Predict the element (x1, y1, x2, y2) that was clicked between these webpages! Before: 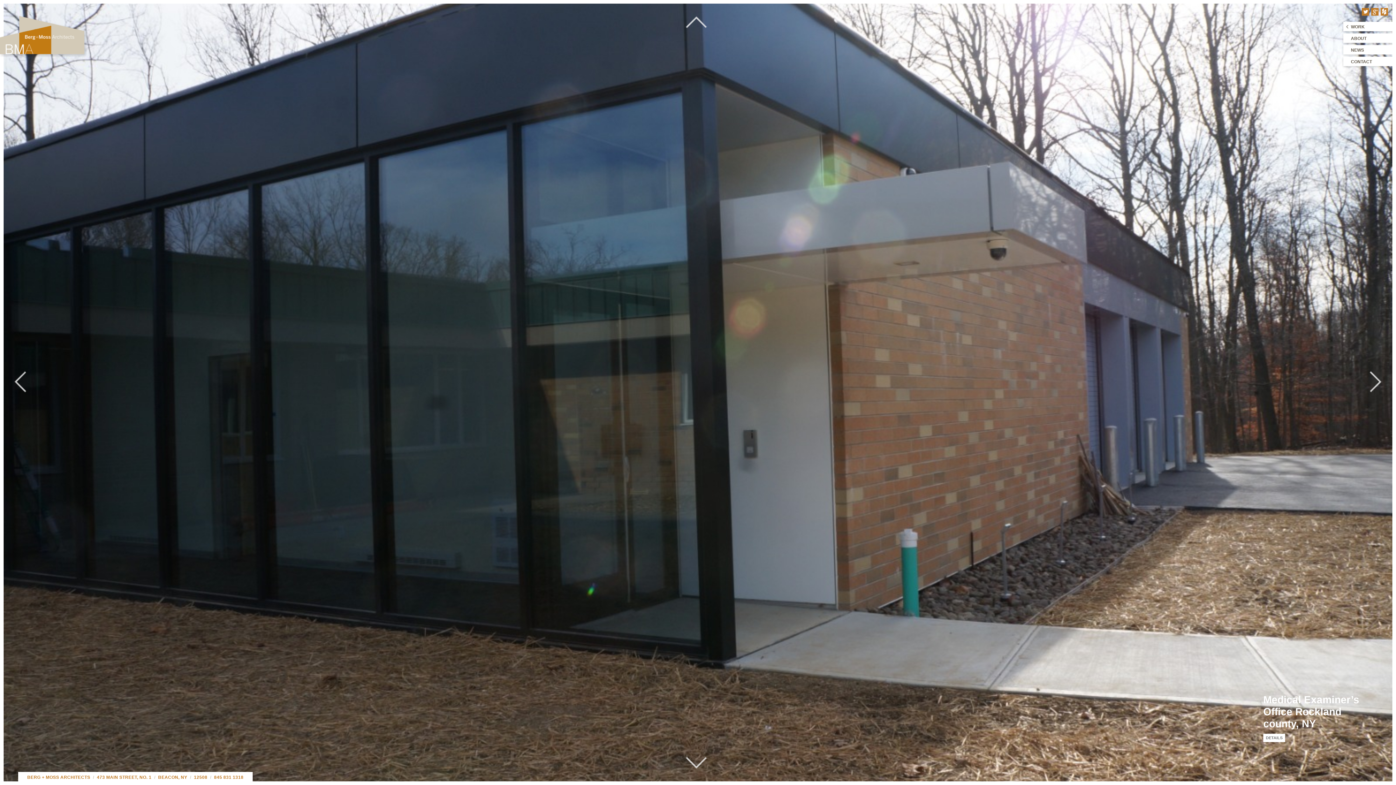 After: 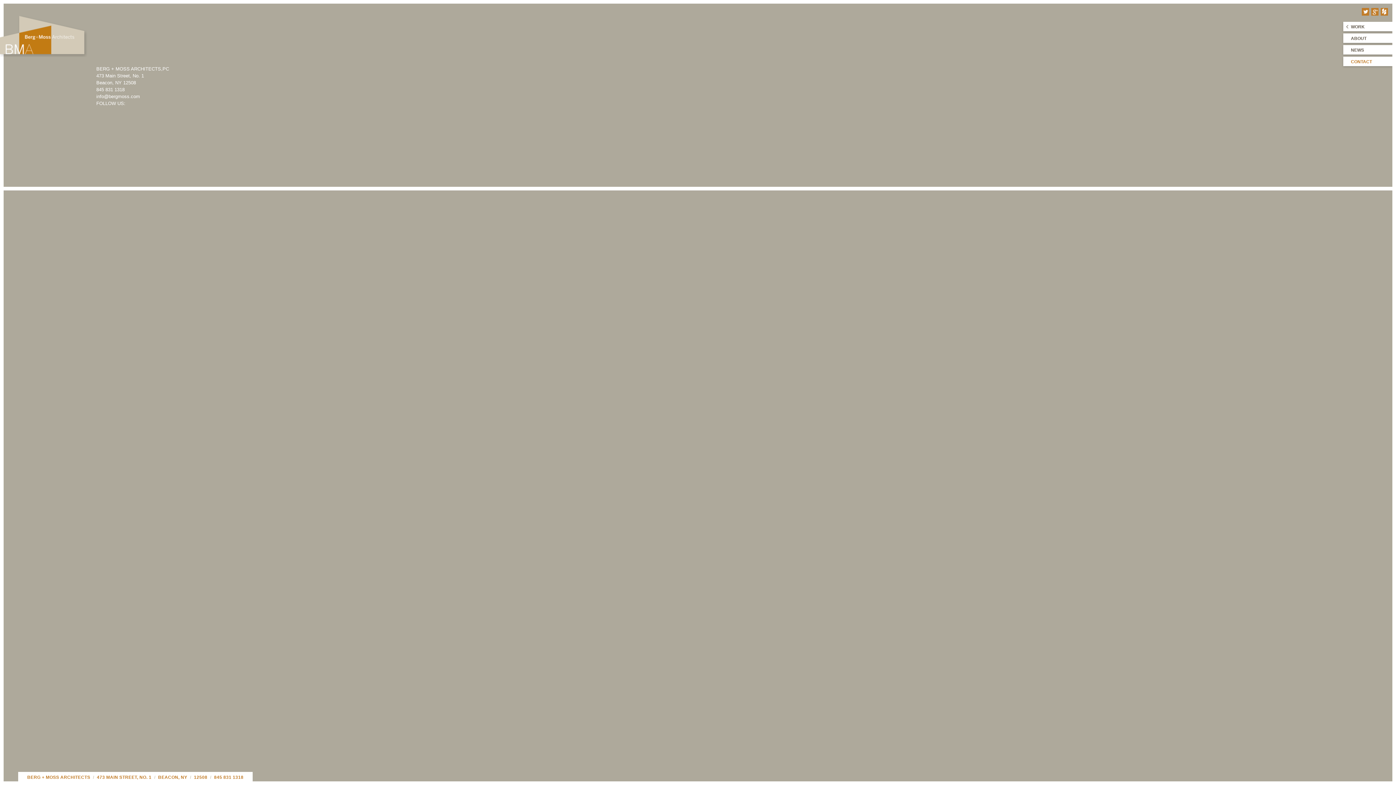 Action: bbox: (1343, 56, 1392, 66) label: CONTACT